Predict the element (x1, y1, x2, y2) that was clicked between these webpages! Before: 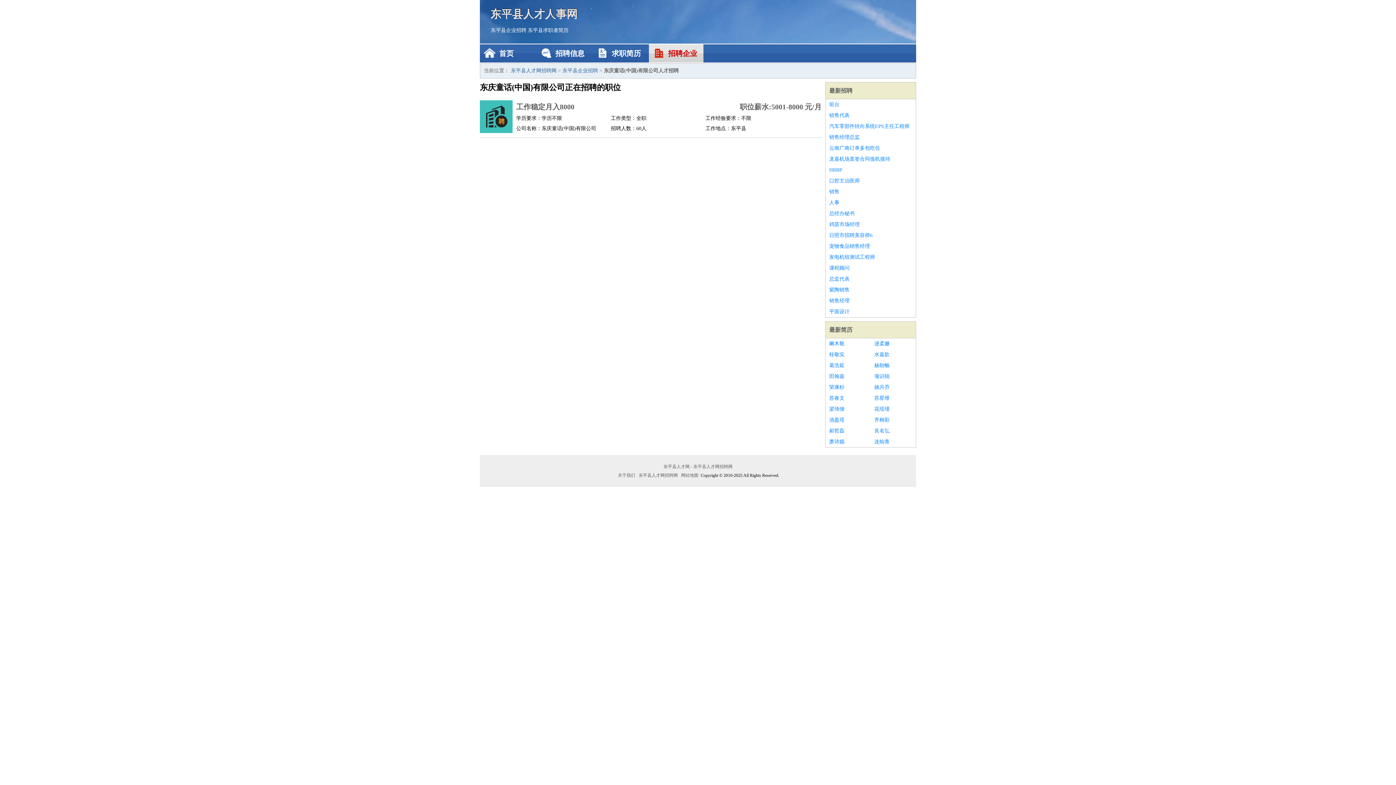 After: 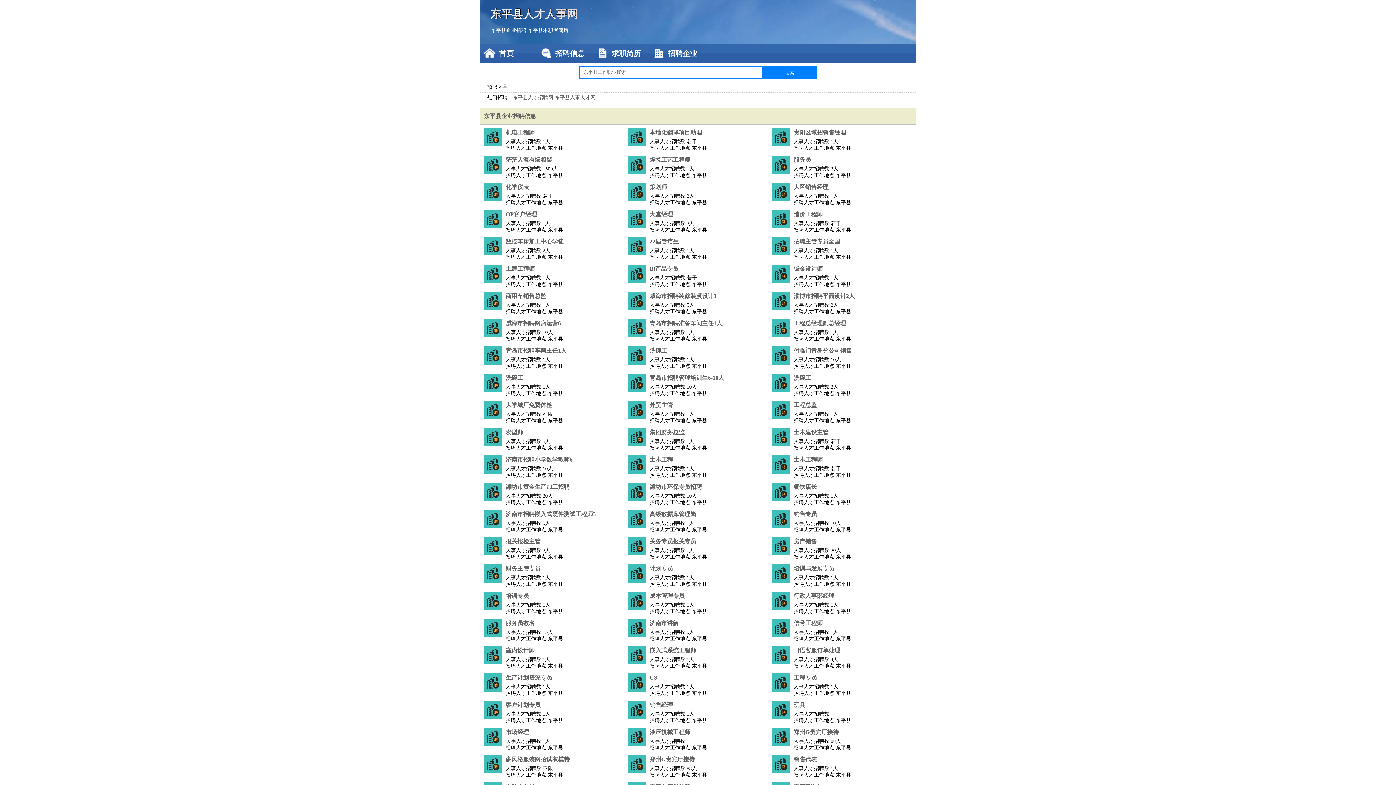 Action: label: 首页 bbox: (480, 44, 534, 62)